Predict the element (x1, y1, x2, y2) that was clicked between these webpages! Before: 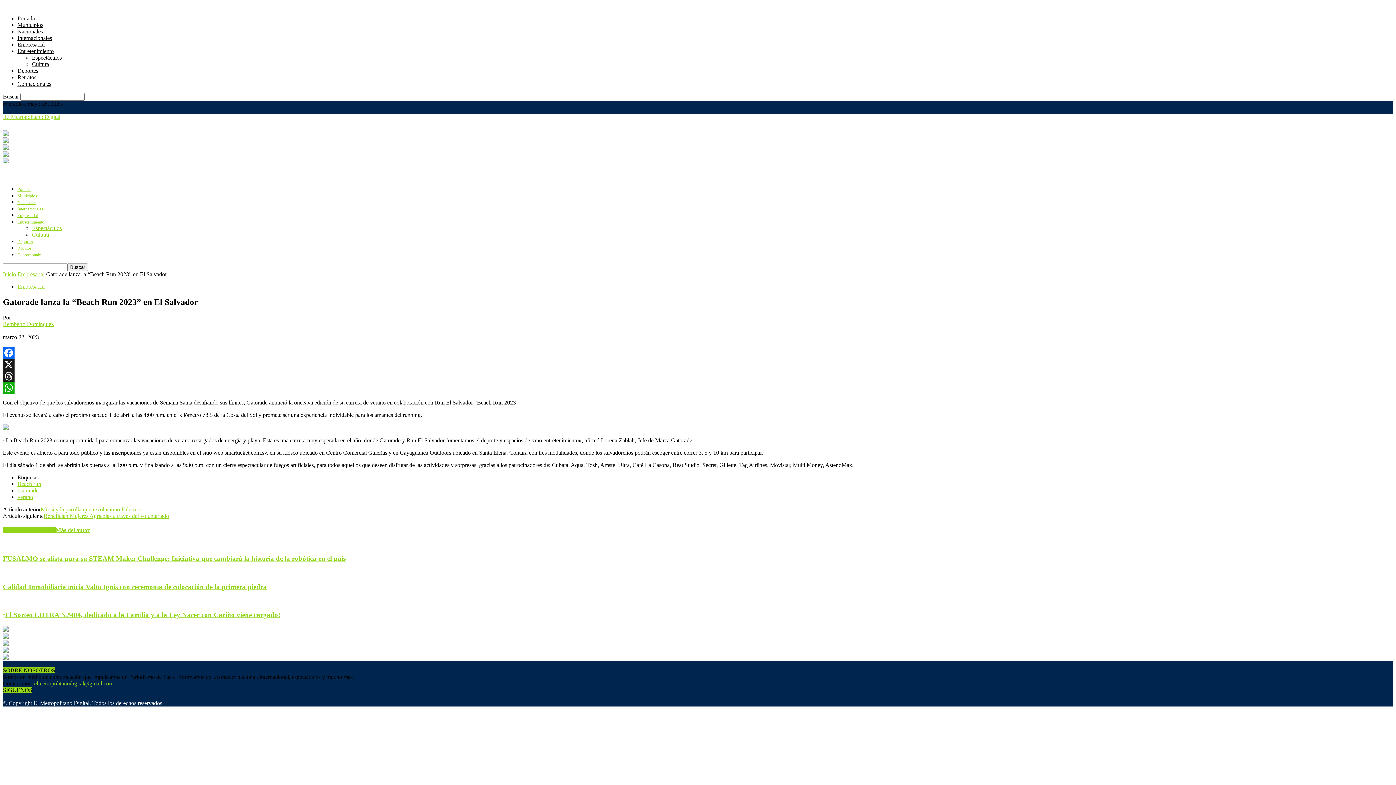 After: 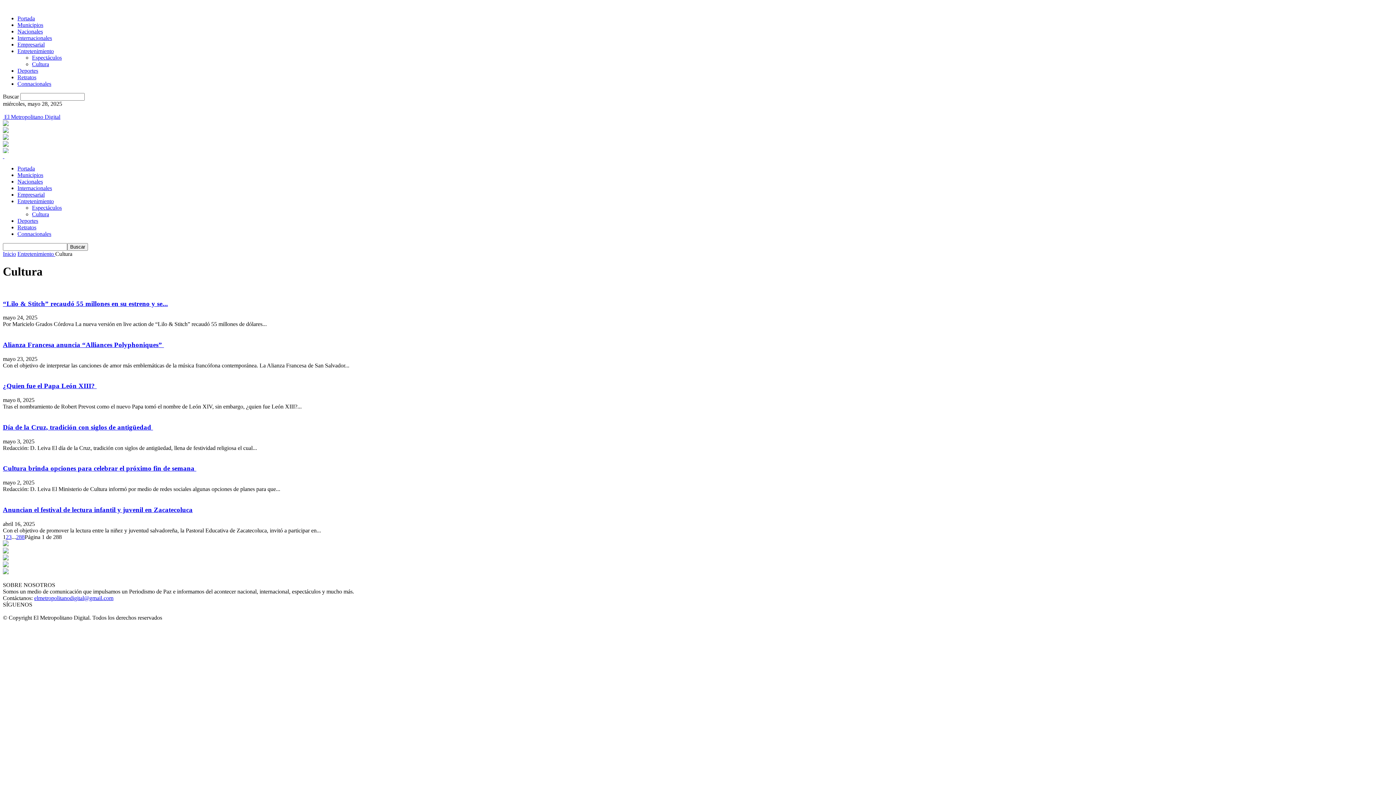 Action: bbox: (32, 231, 49, 237) label: Cultura